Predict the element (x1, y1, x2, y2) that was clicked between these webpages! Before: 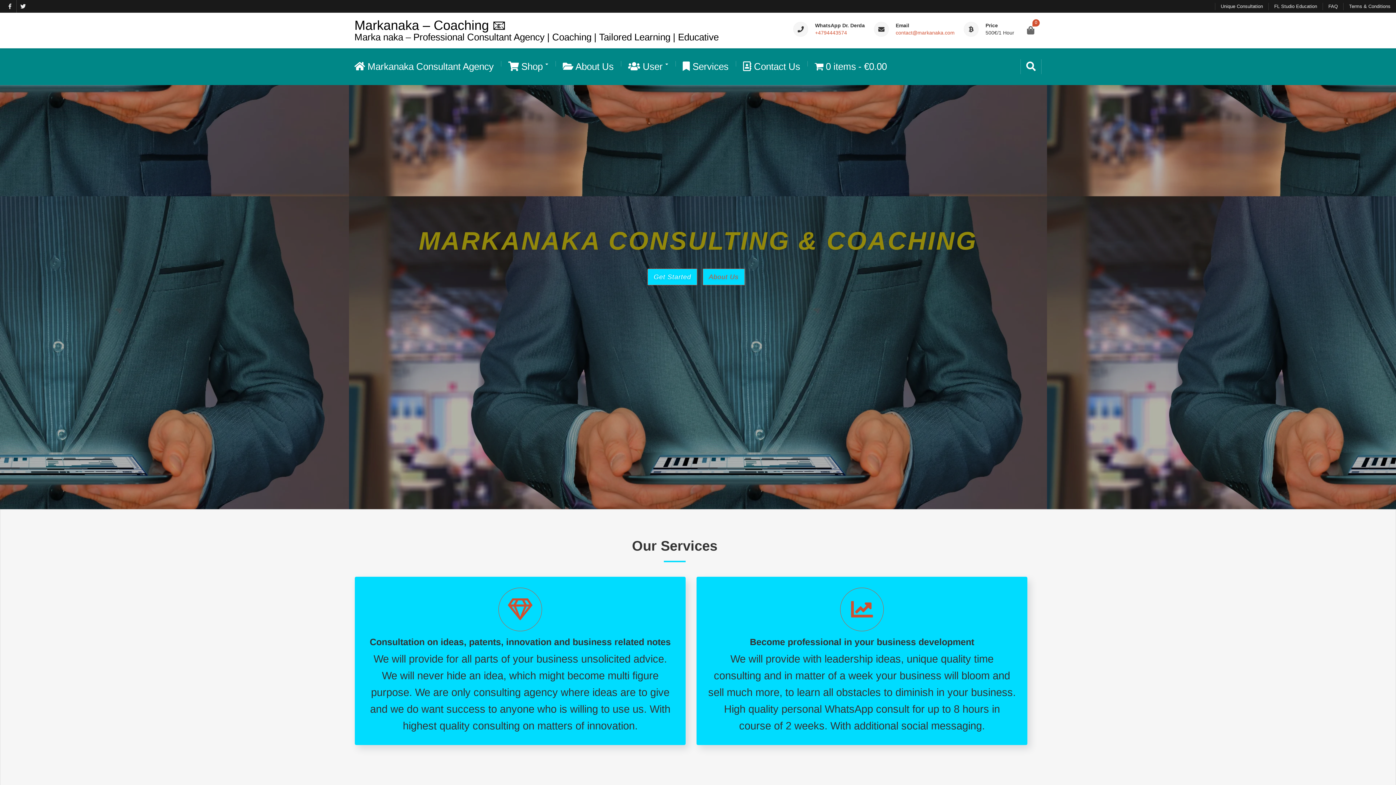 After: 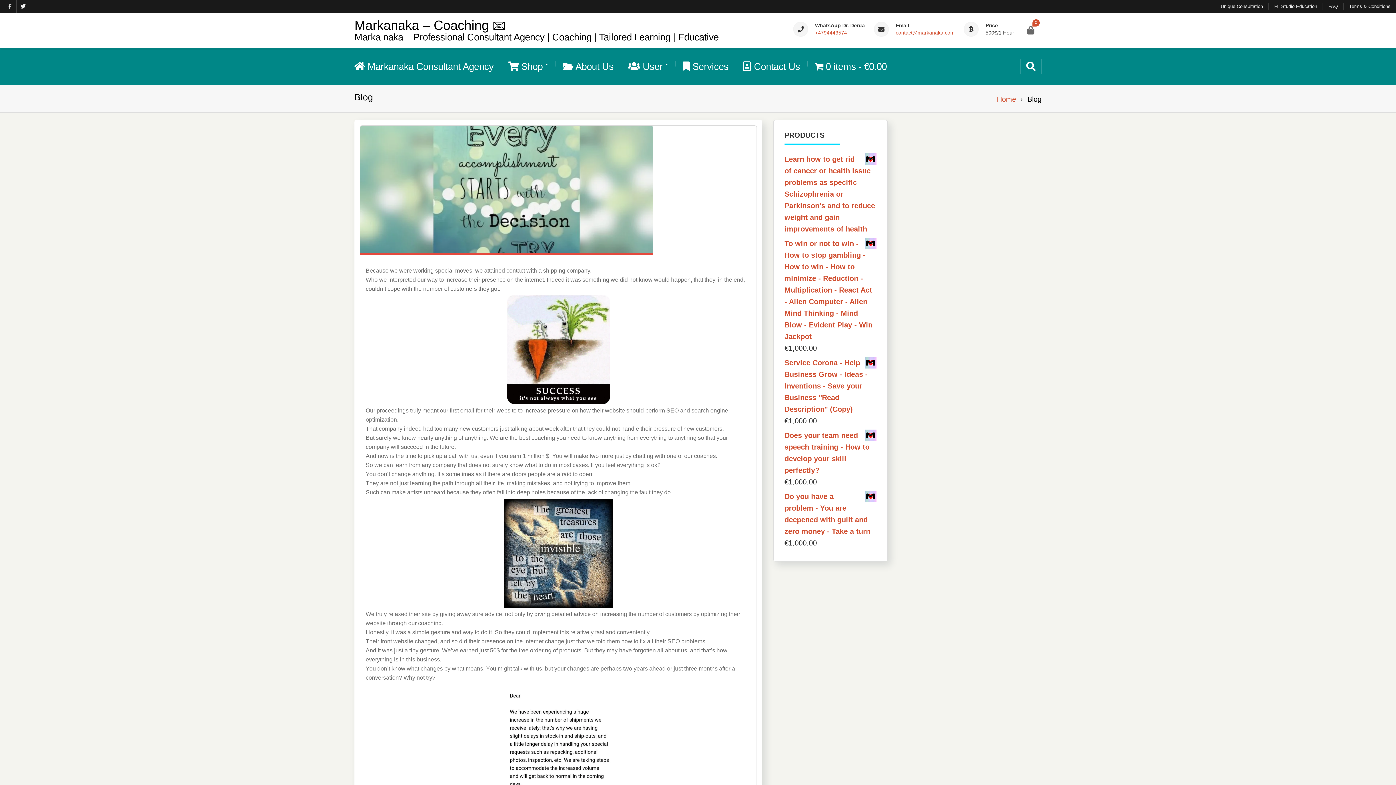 Action: bbox: (682, 59, 728, 74) label:  Services